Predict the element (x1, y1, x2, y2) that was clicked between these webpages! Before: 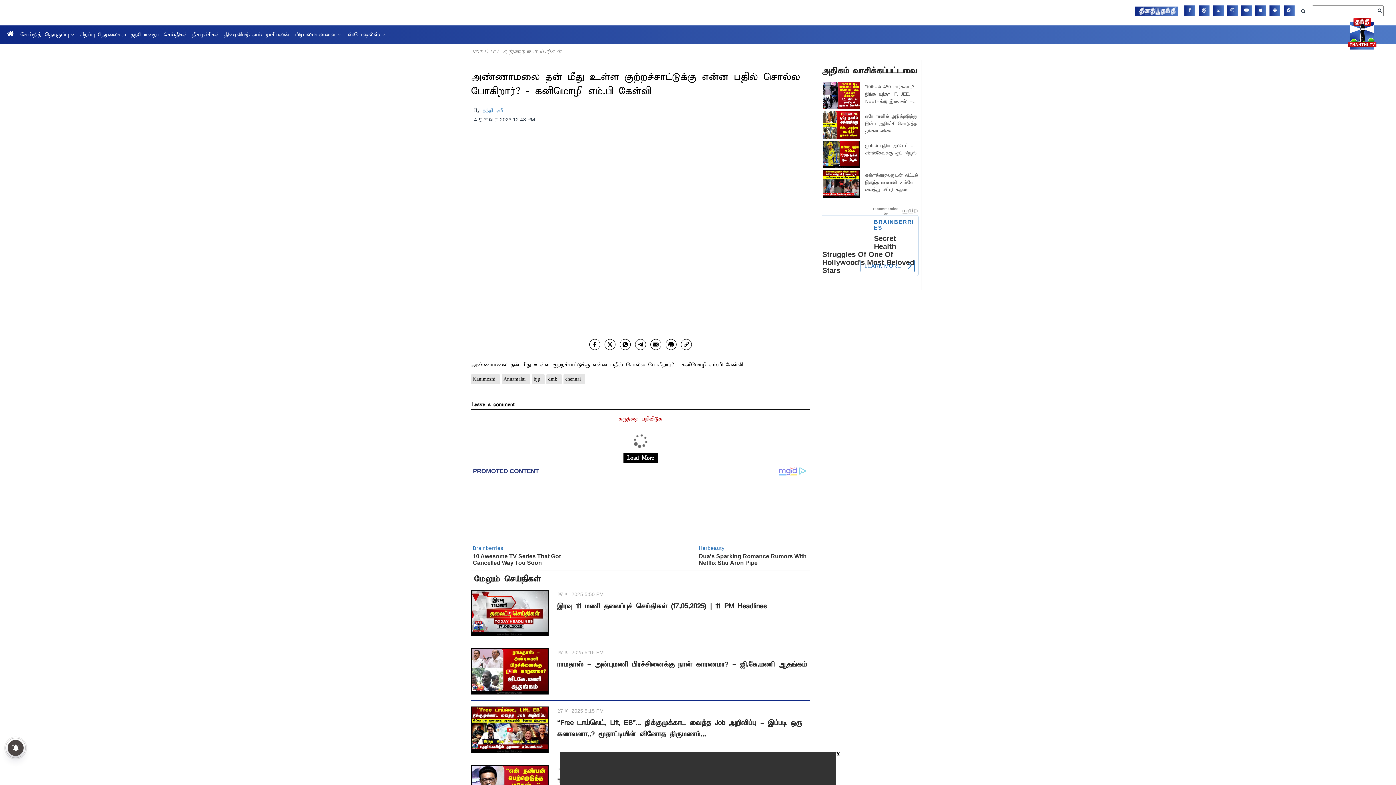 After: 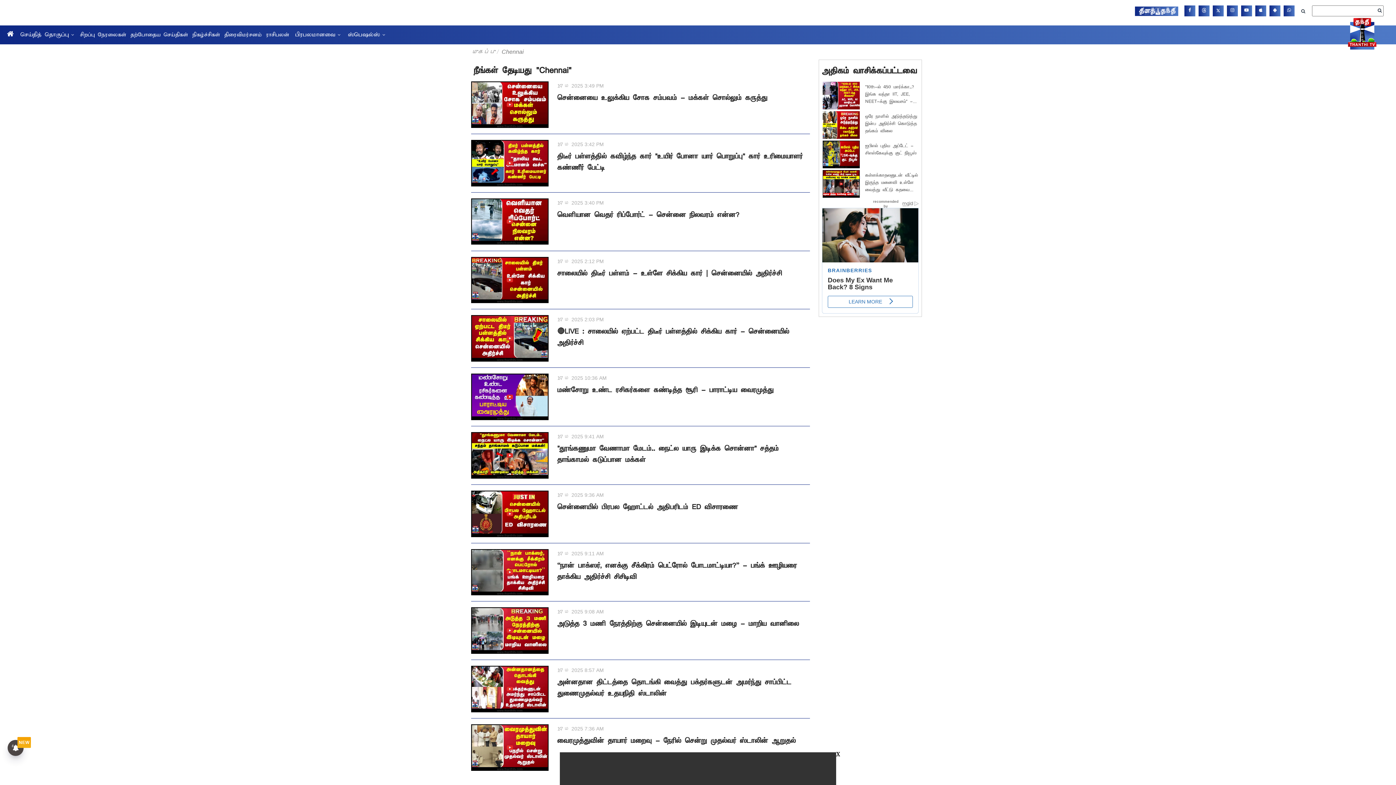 Action: label: chennai  bbox: (563, 374, 585, 384)